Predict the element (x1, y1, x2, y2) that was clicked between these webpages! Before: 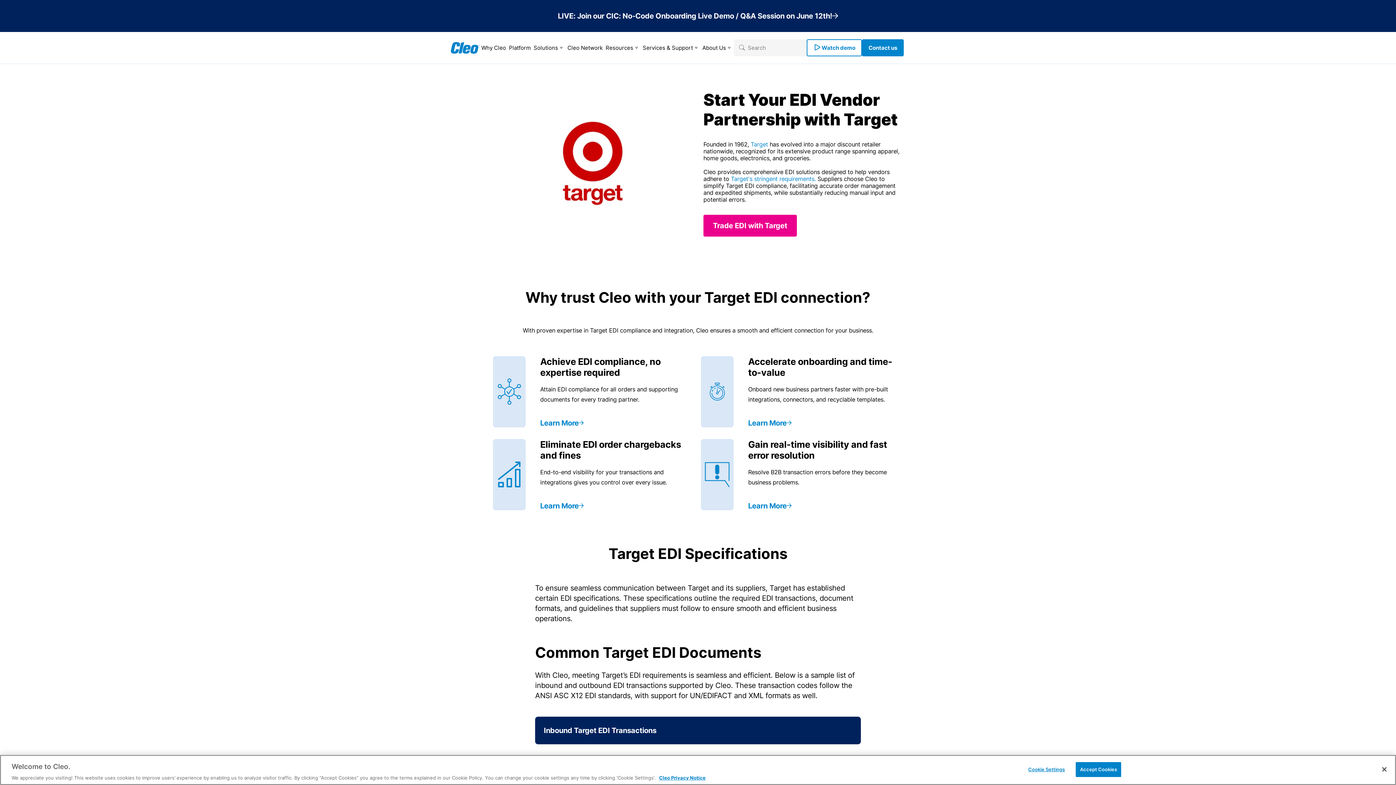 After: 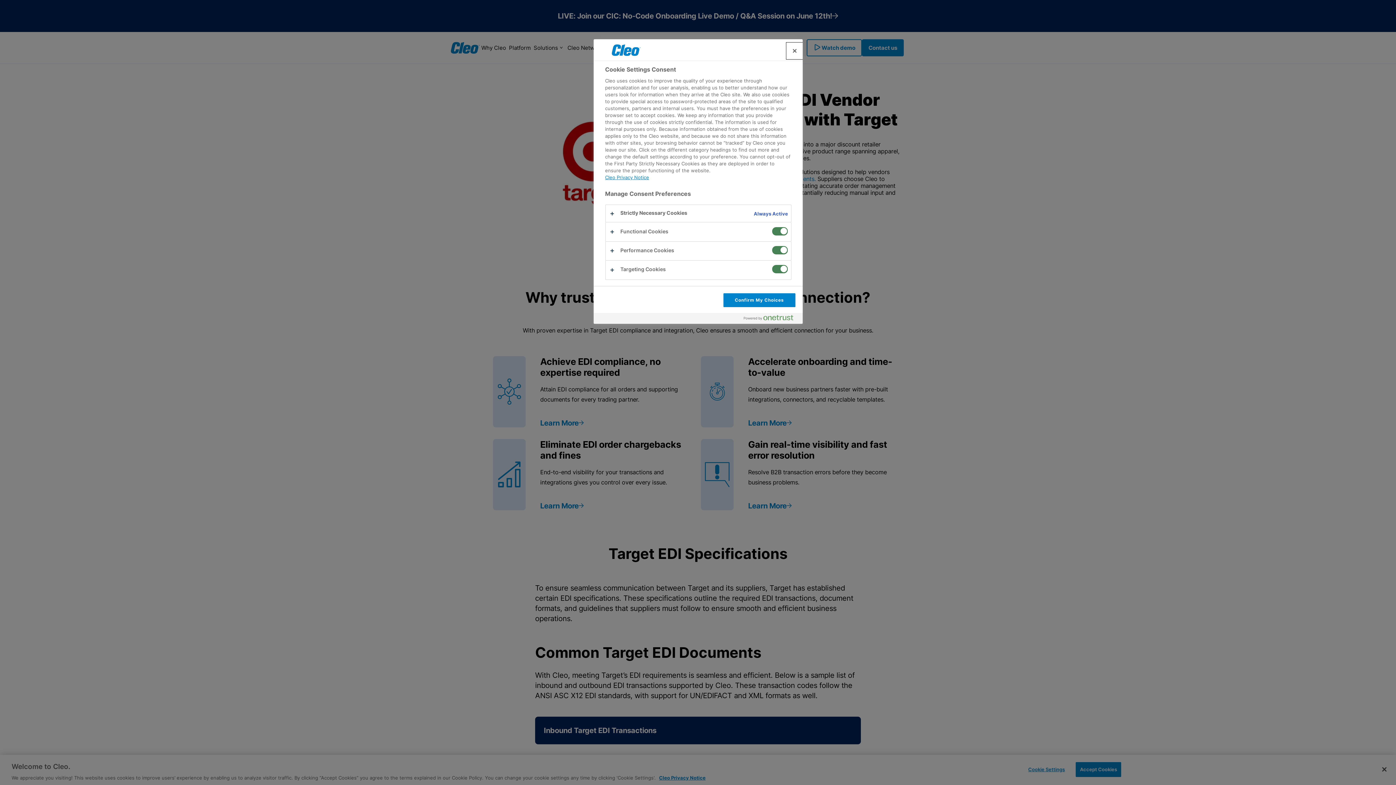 Action: bbox: (1024, 762, 1069, 776) label: Cookie Settings